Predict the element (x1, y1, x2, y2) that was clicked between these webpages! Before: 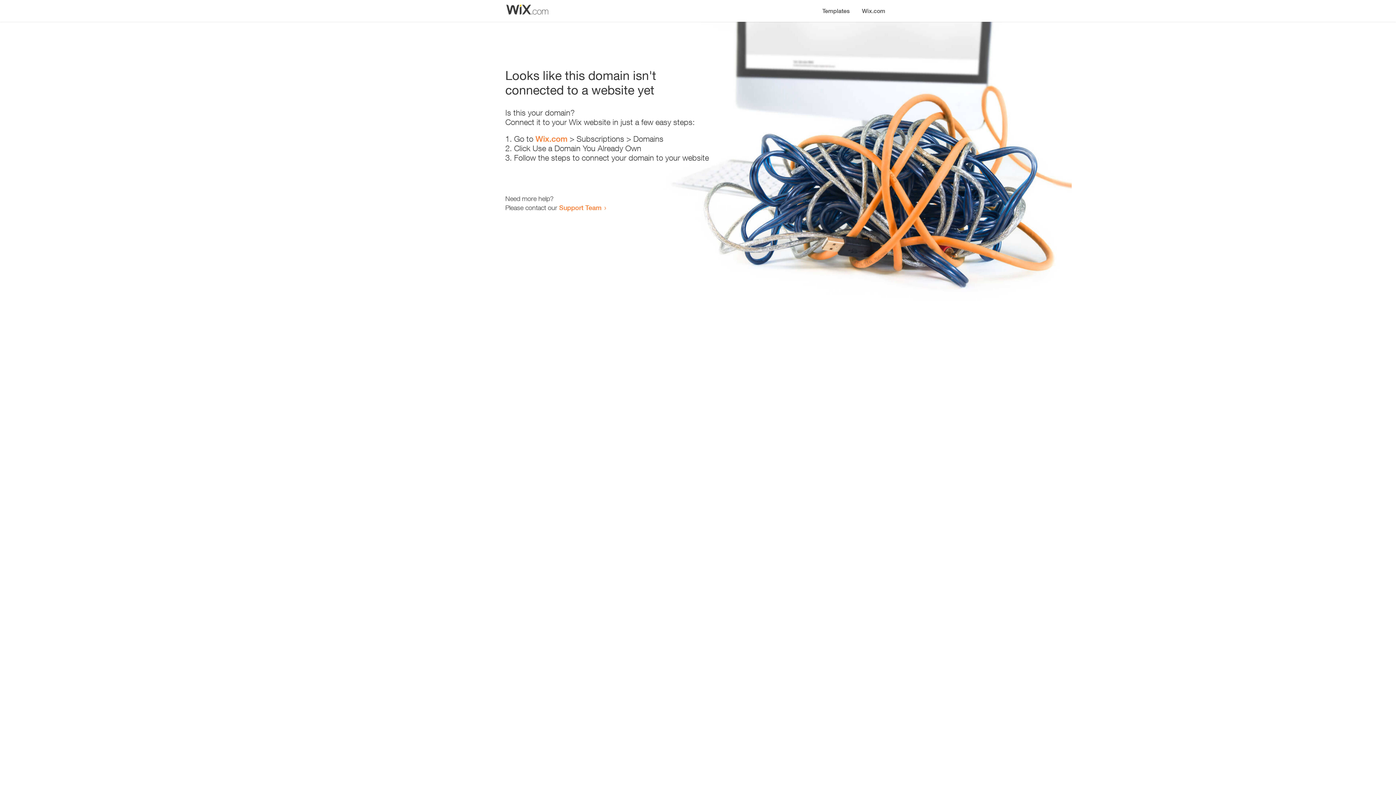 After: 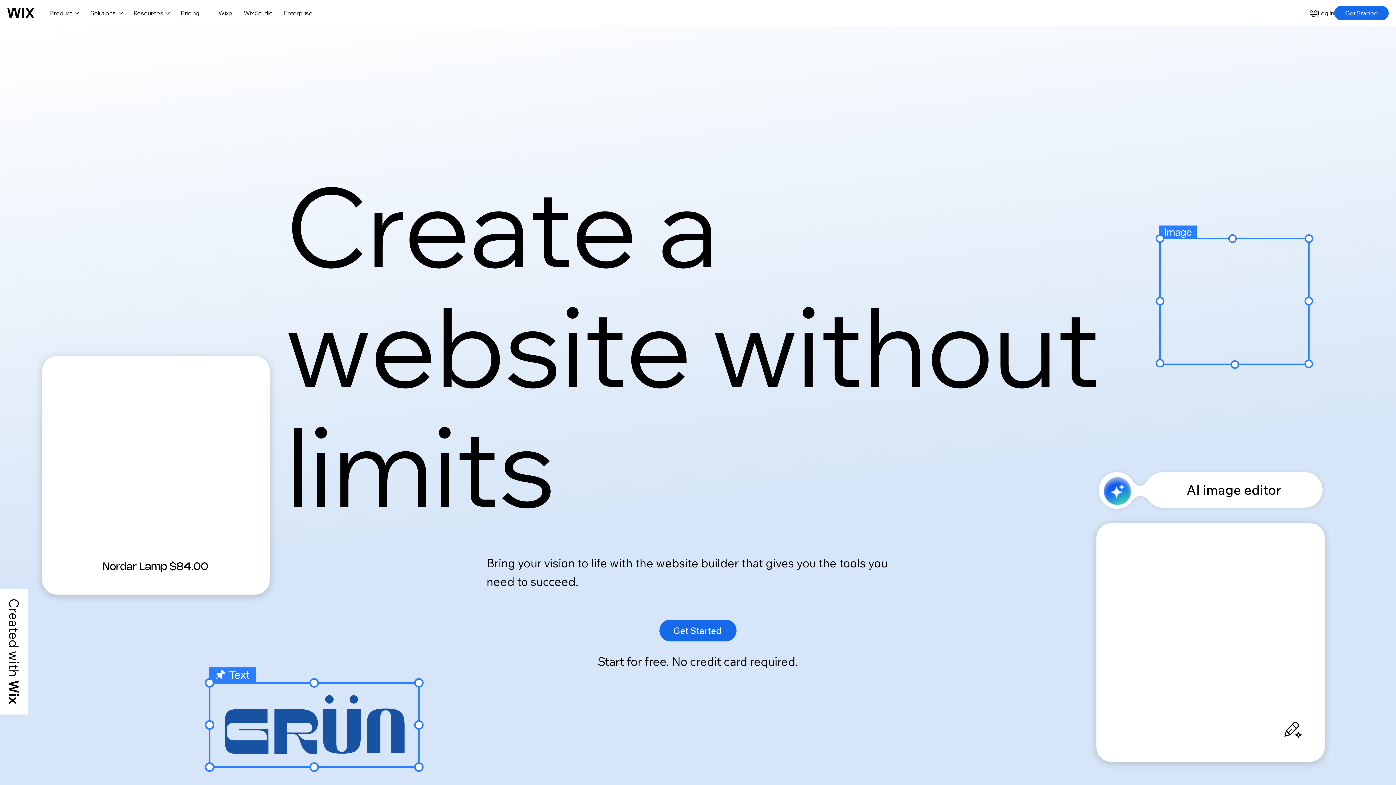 Action: label: Wix.com bbox: (535, 134, 567, 143)